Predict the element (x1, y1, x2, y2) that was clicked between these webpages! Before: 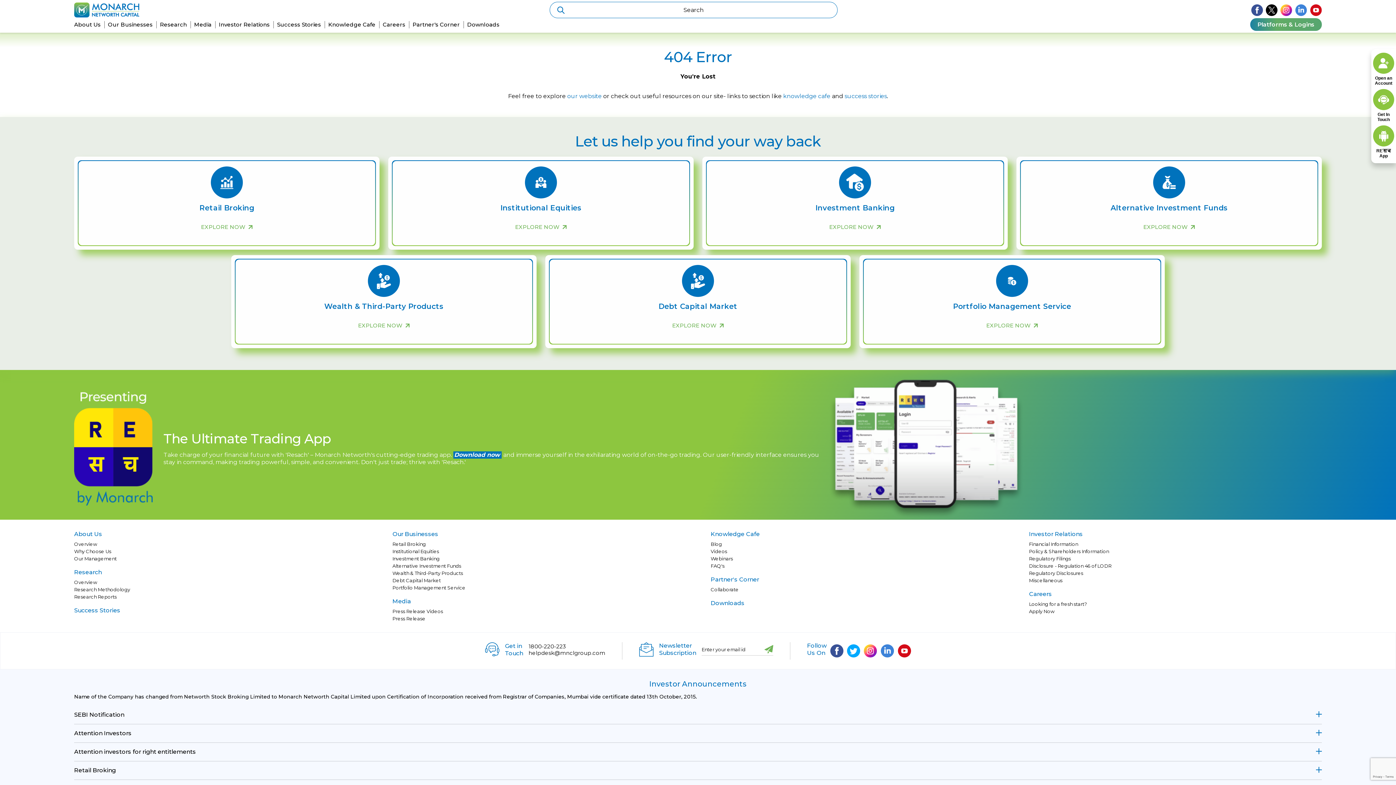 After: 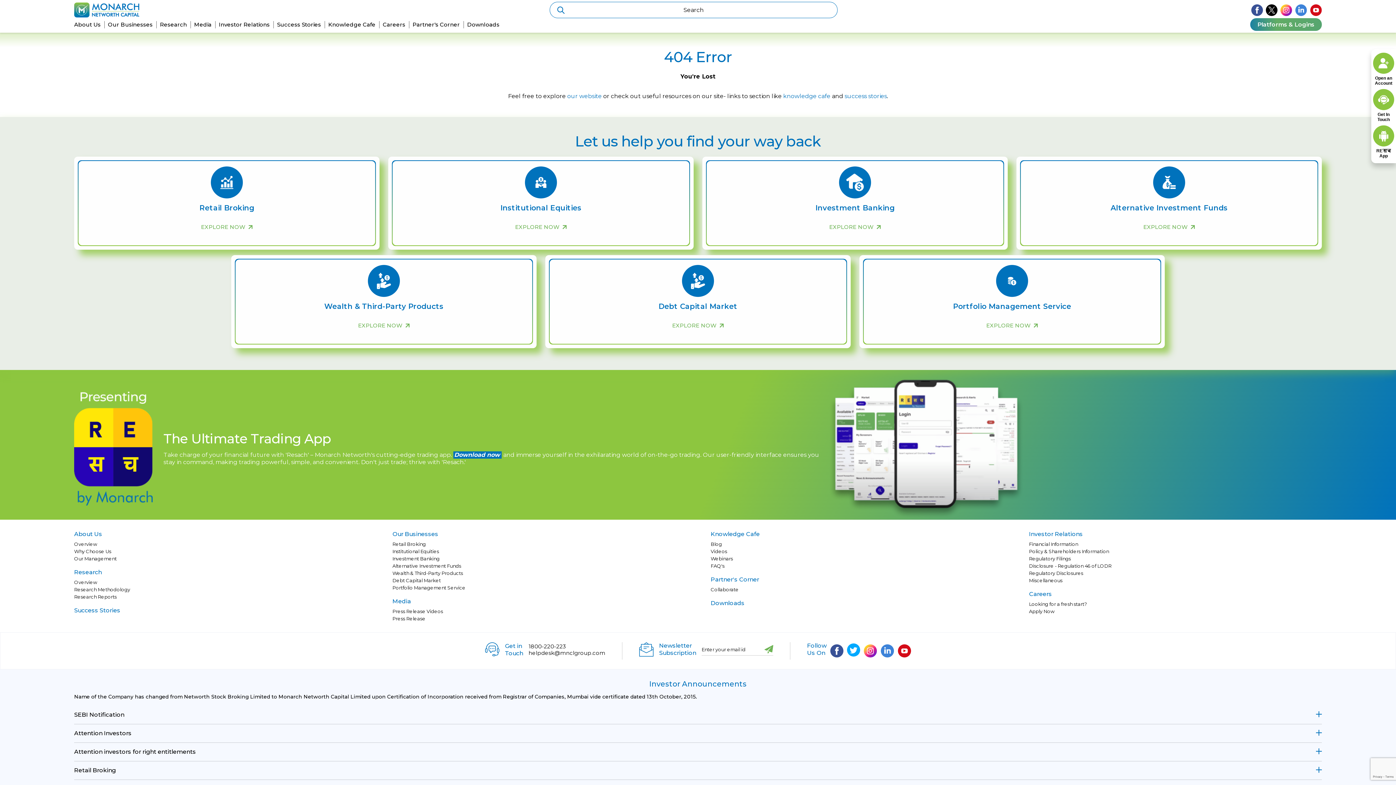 Action: bbox: (847, 642, 860, 660)